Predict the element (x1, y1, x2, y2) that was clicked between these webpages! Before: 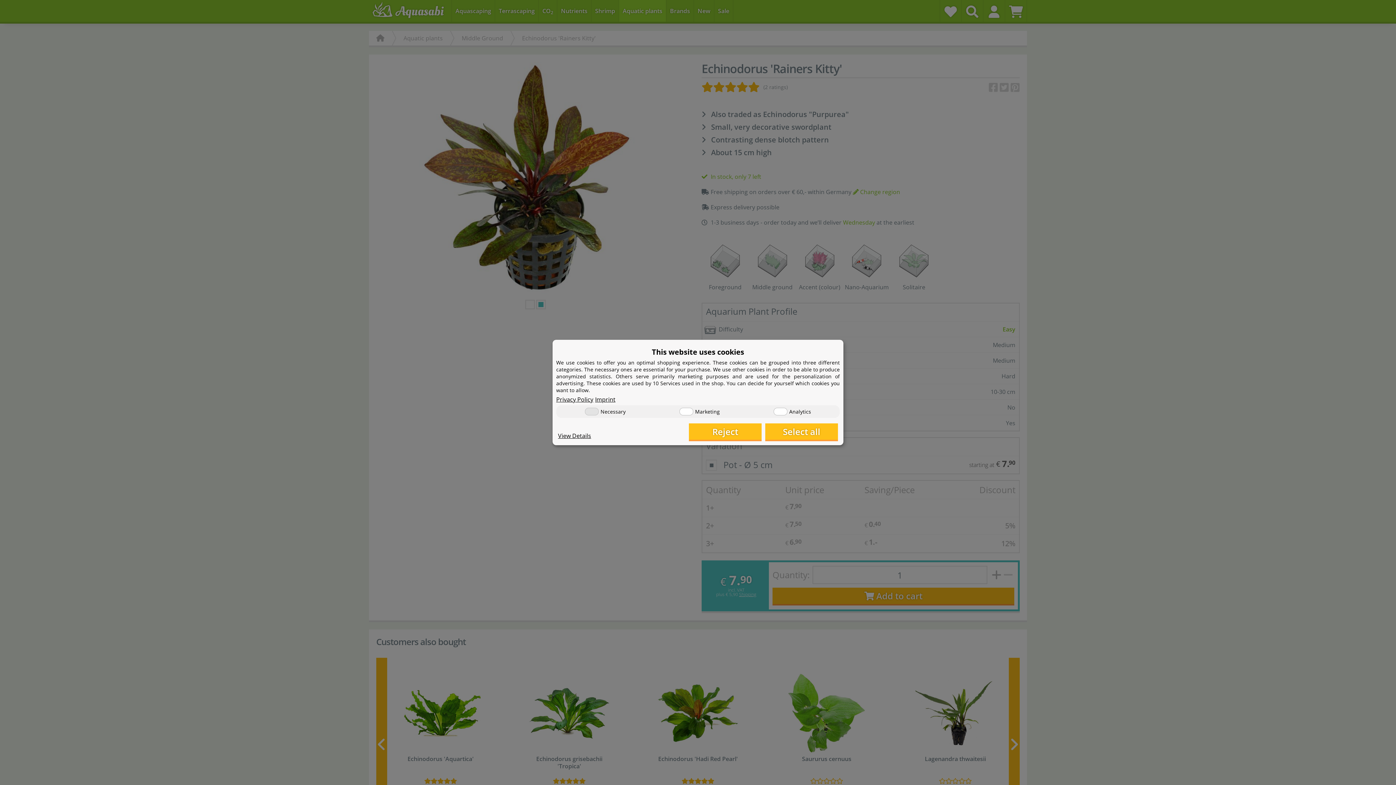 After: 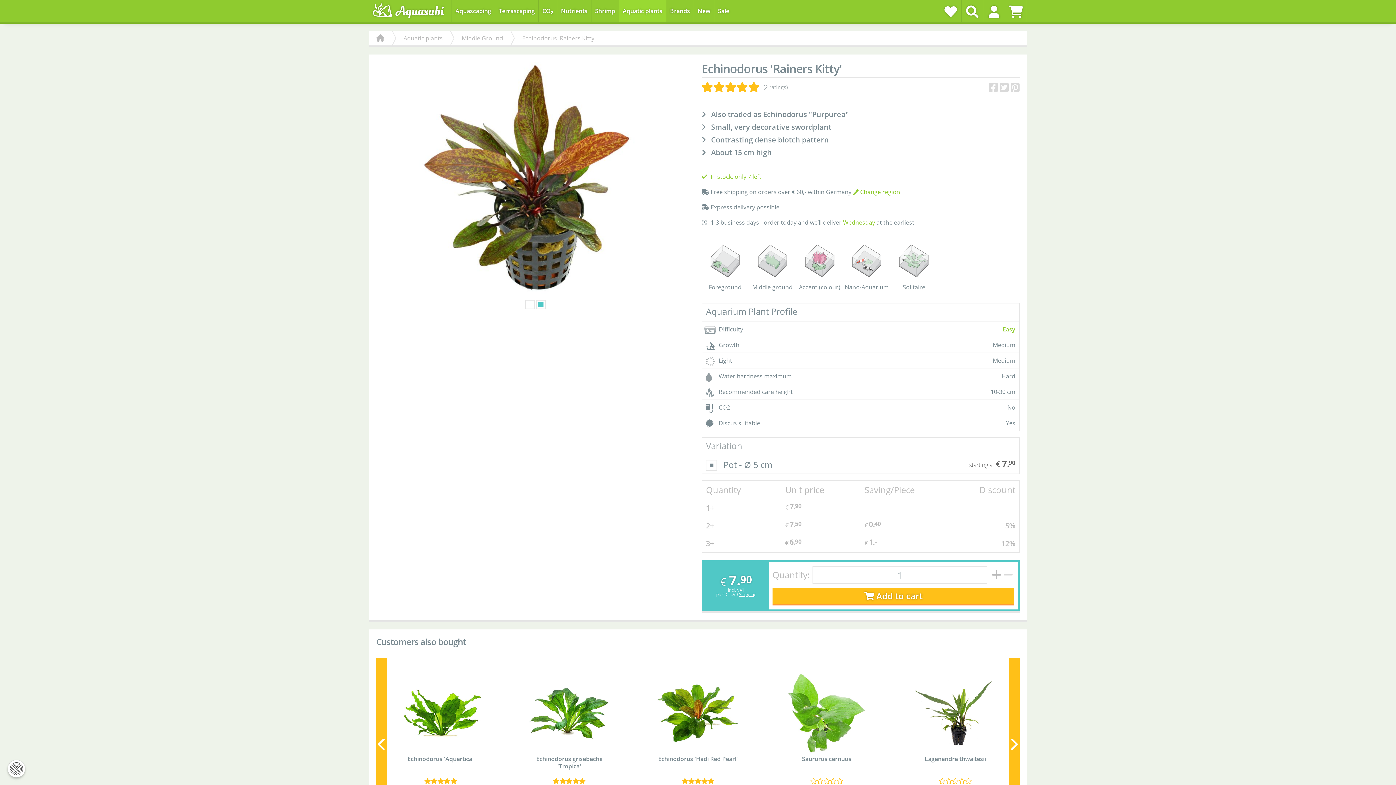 Action: bbox: (689, 423, 761, 440) label: Reject